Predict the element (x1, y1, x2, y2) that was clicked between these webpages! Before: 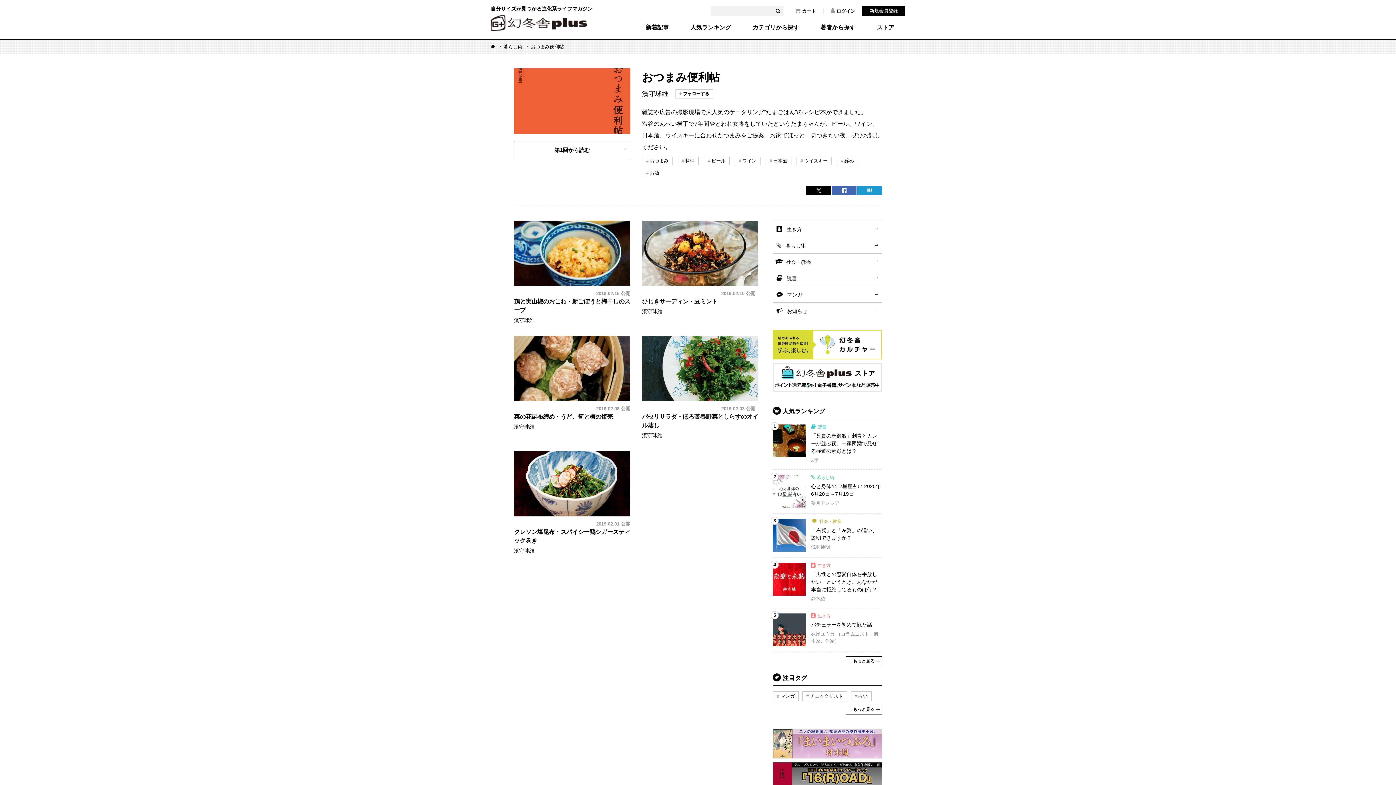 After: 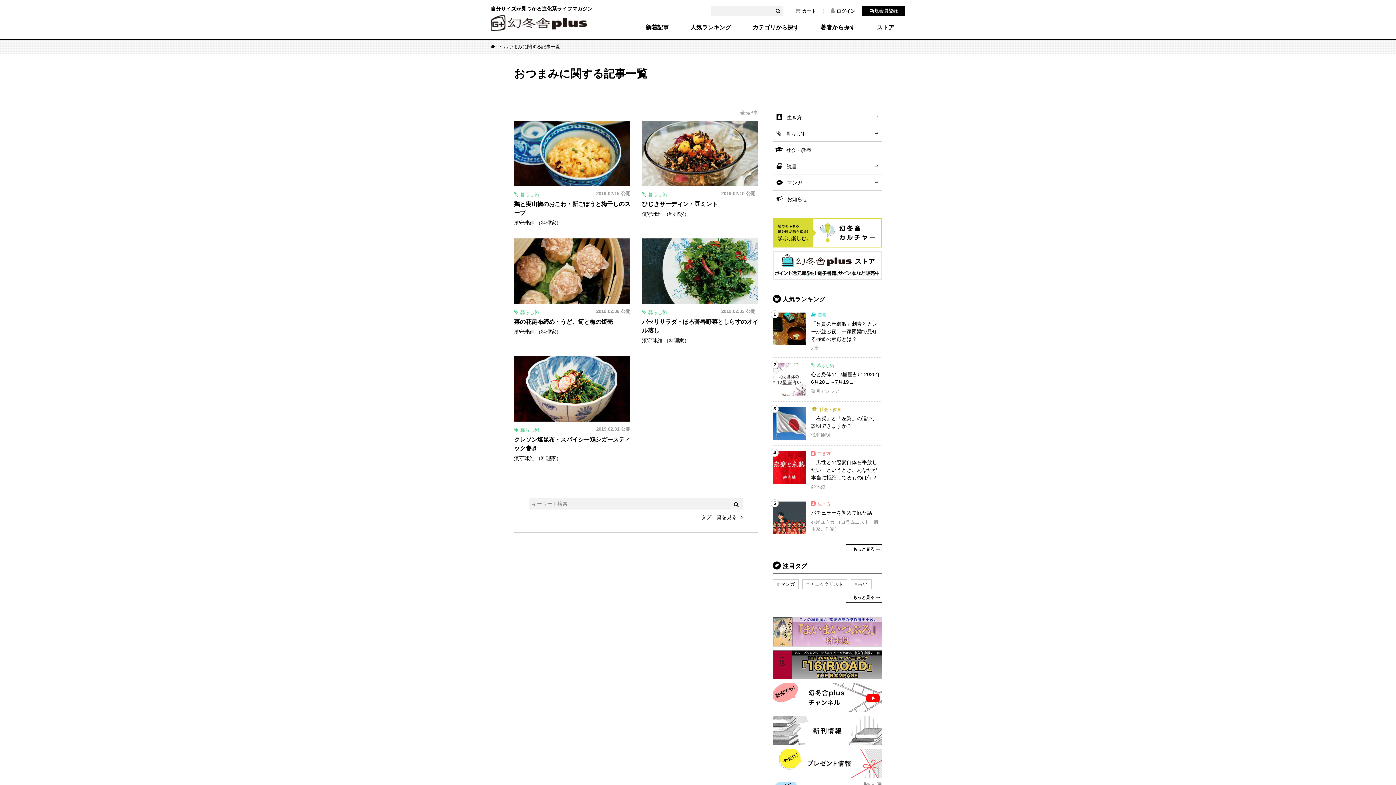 Action: bbox: (642, 156, 672, 165) label: おつまみ